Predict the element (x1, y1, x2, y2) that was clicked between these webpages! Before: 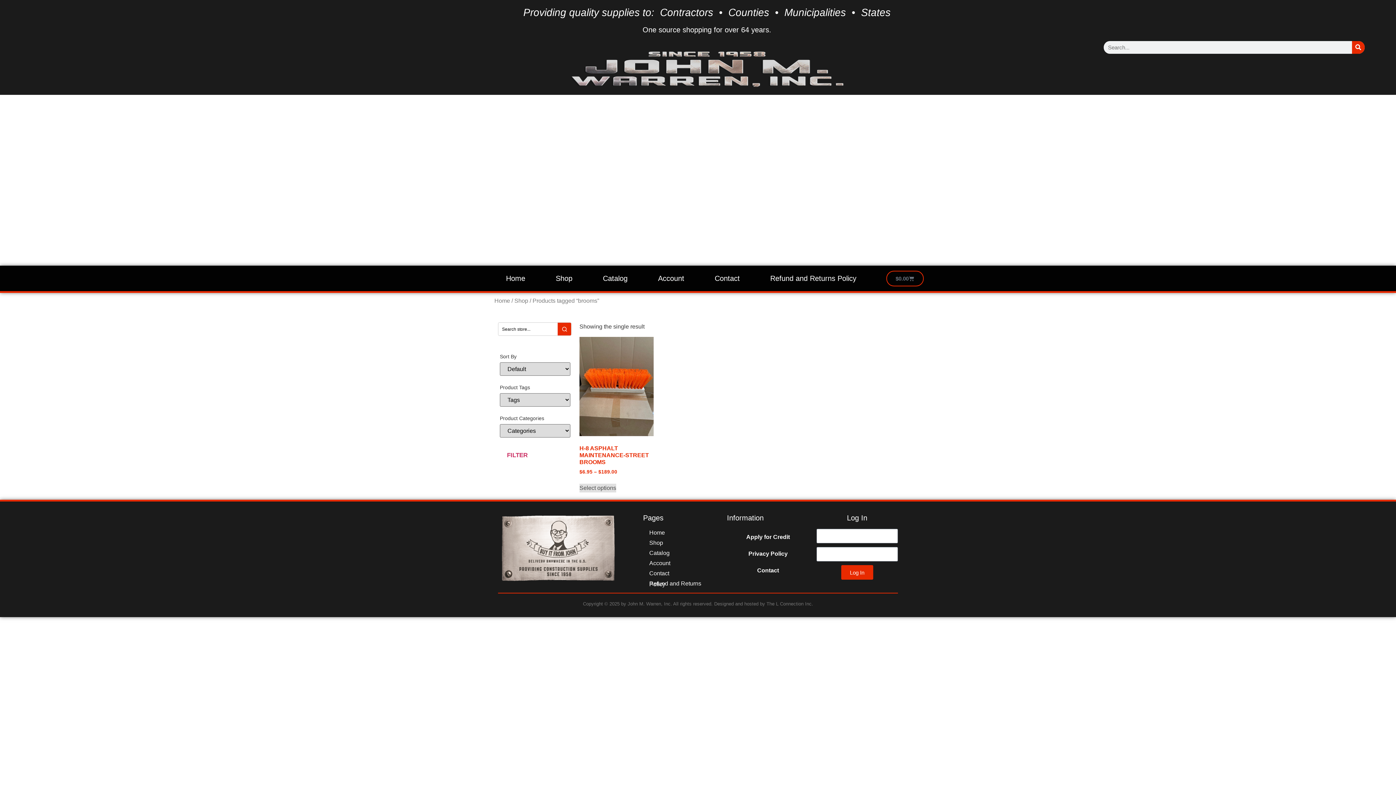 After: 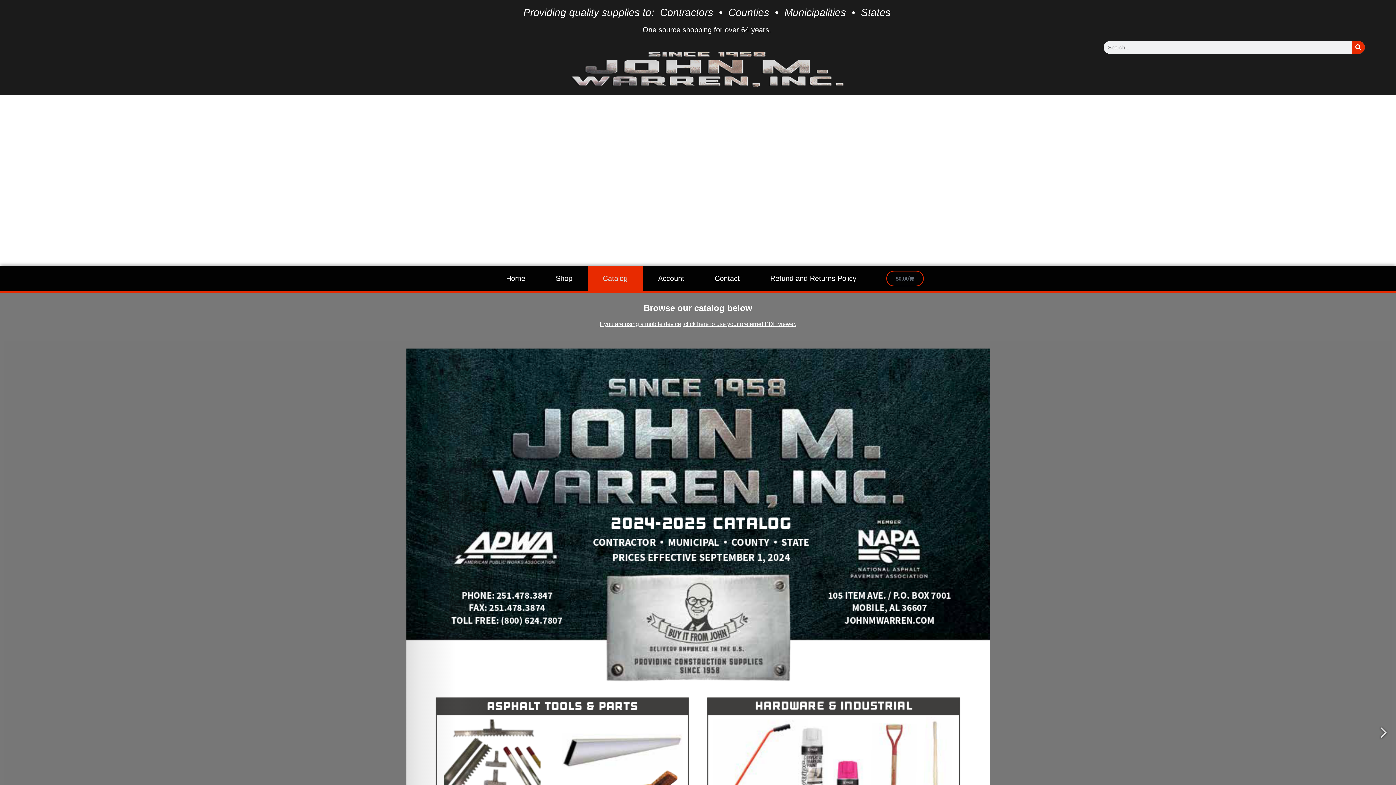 Action: bbox: (642, 548, 724, 558) label: Catalog